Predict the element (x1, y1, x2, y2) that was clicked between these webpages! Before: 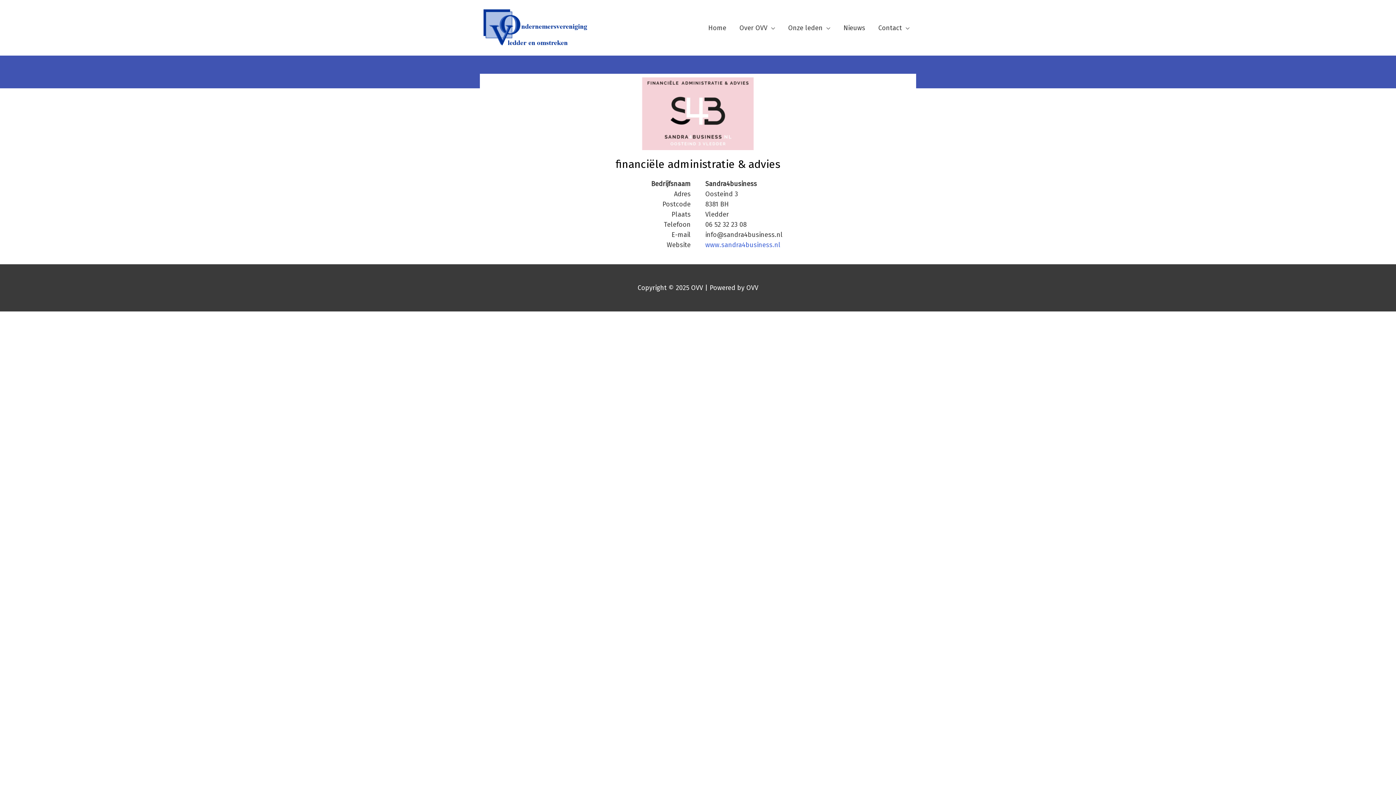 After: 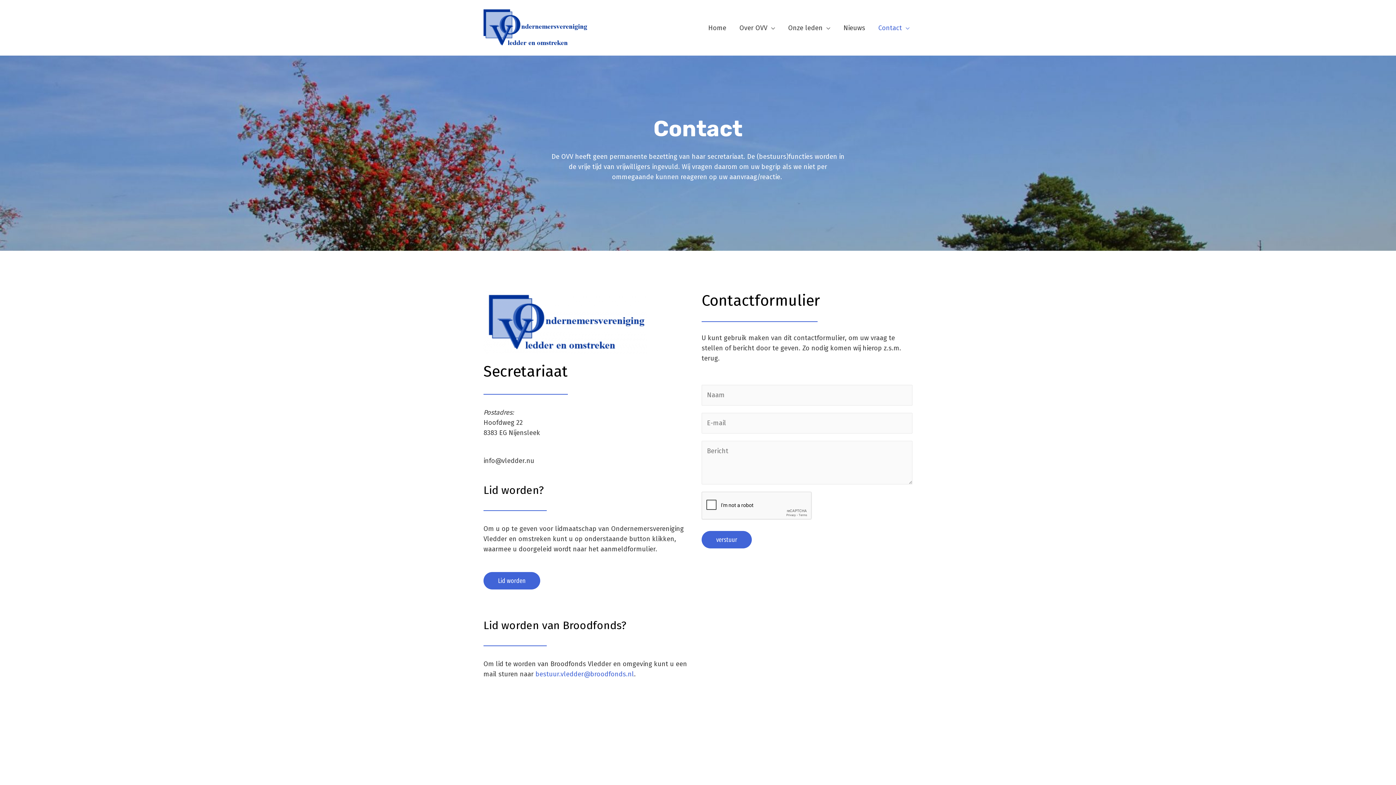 Action: label: Contact bbox: (872, 14, 916, 40)